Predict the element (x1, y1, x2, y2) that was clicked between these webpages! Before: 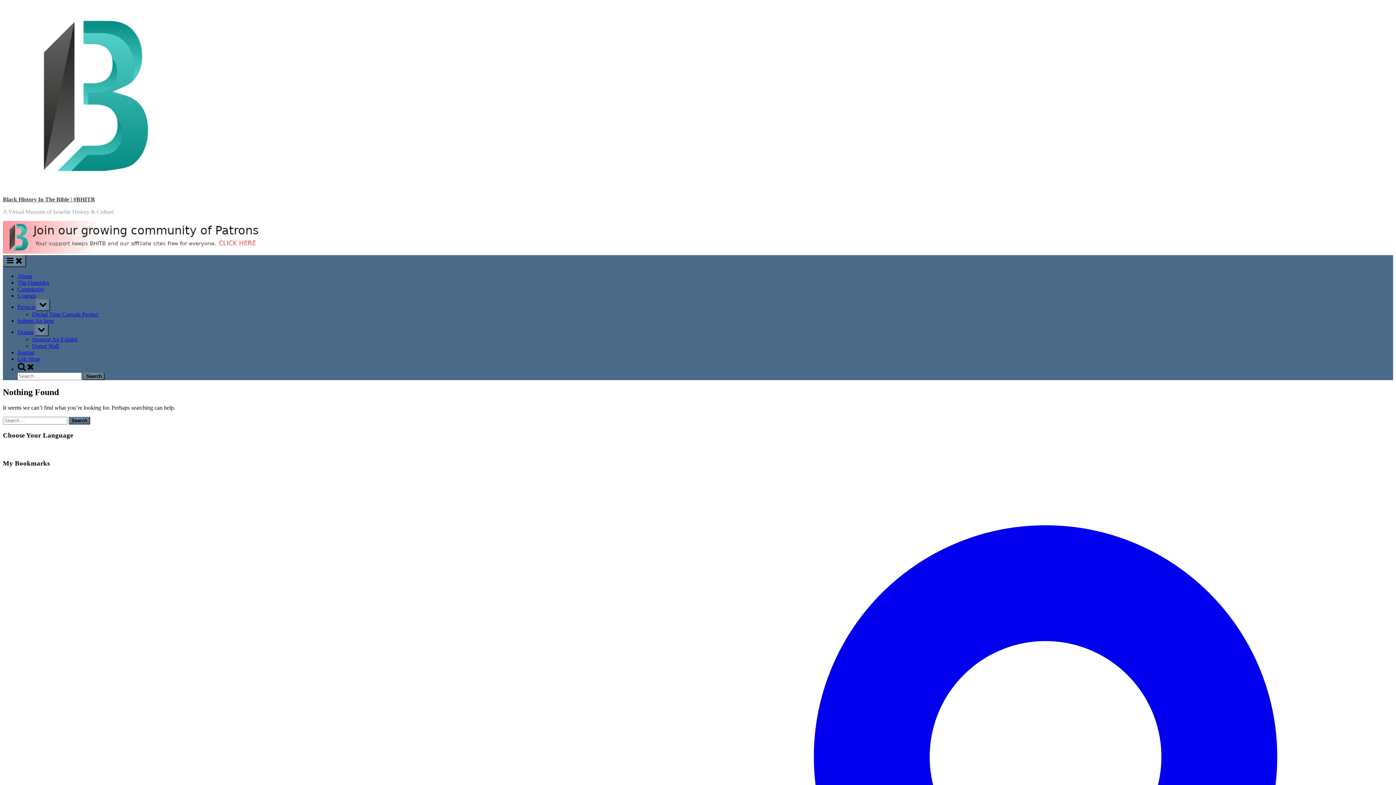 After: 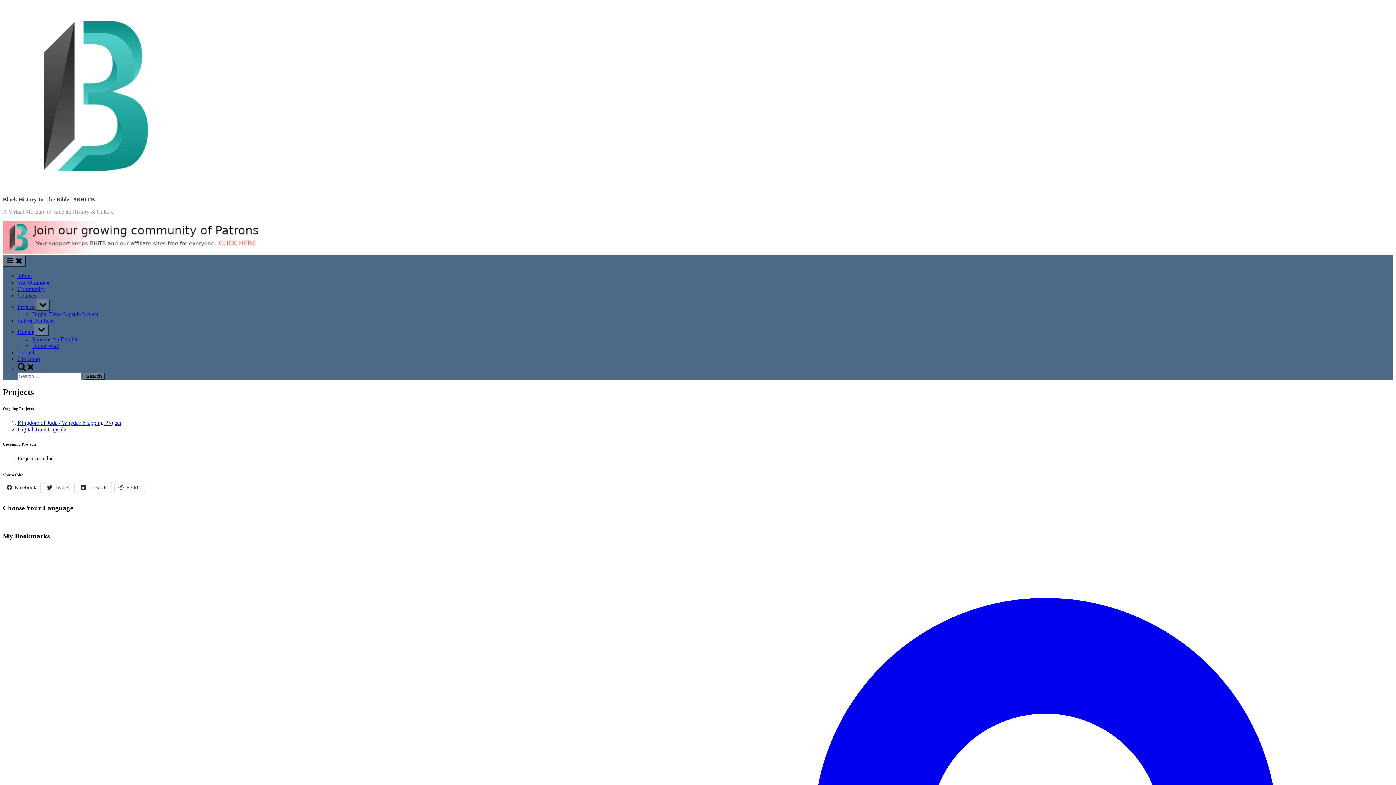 Action: bbox: (17, 304, 35, 310) label: Projects